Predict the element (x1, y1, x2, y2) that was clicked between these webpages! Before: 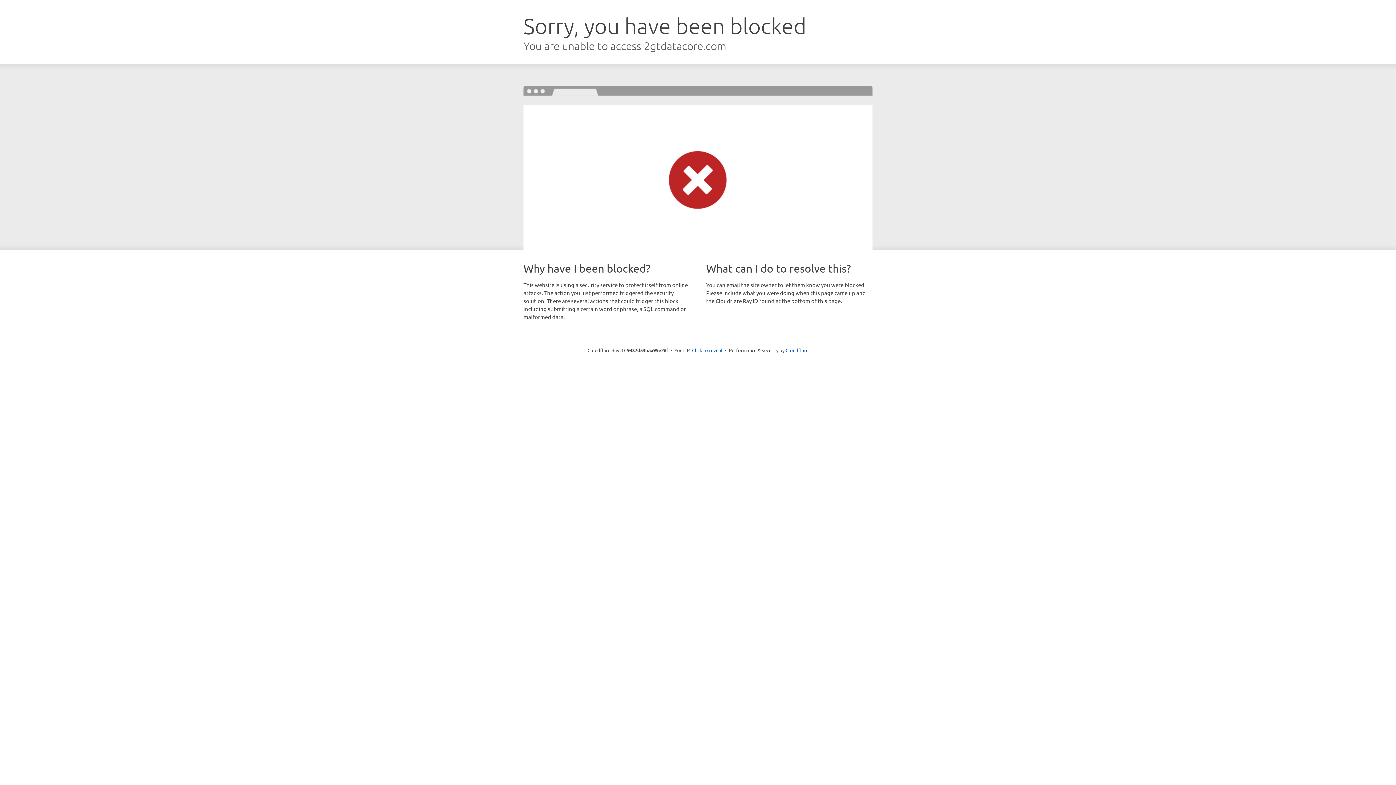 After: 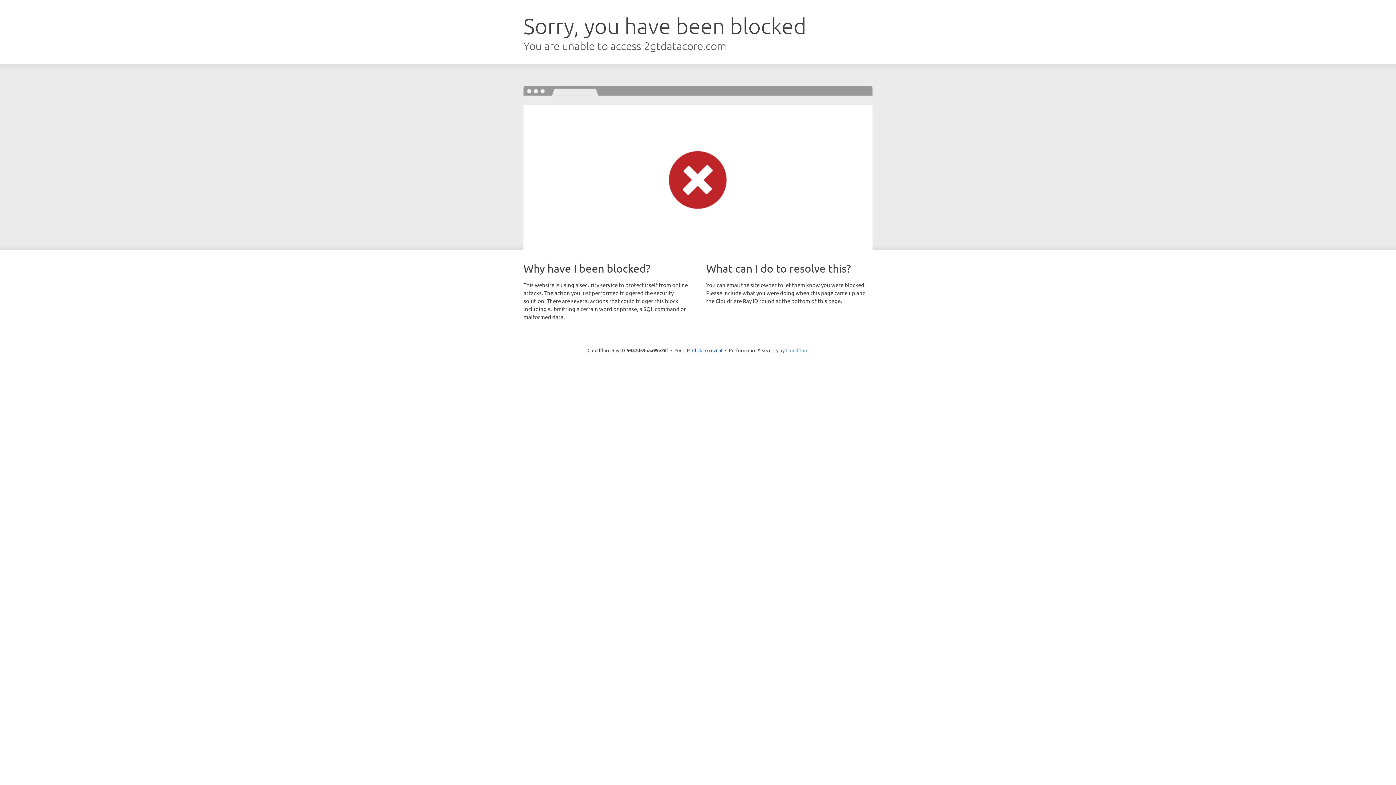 Action: label: Cloudflare bbox: (785, 347, 808, 353)